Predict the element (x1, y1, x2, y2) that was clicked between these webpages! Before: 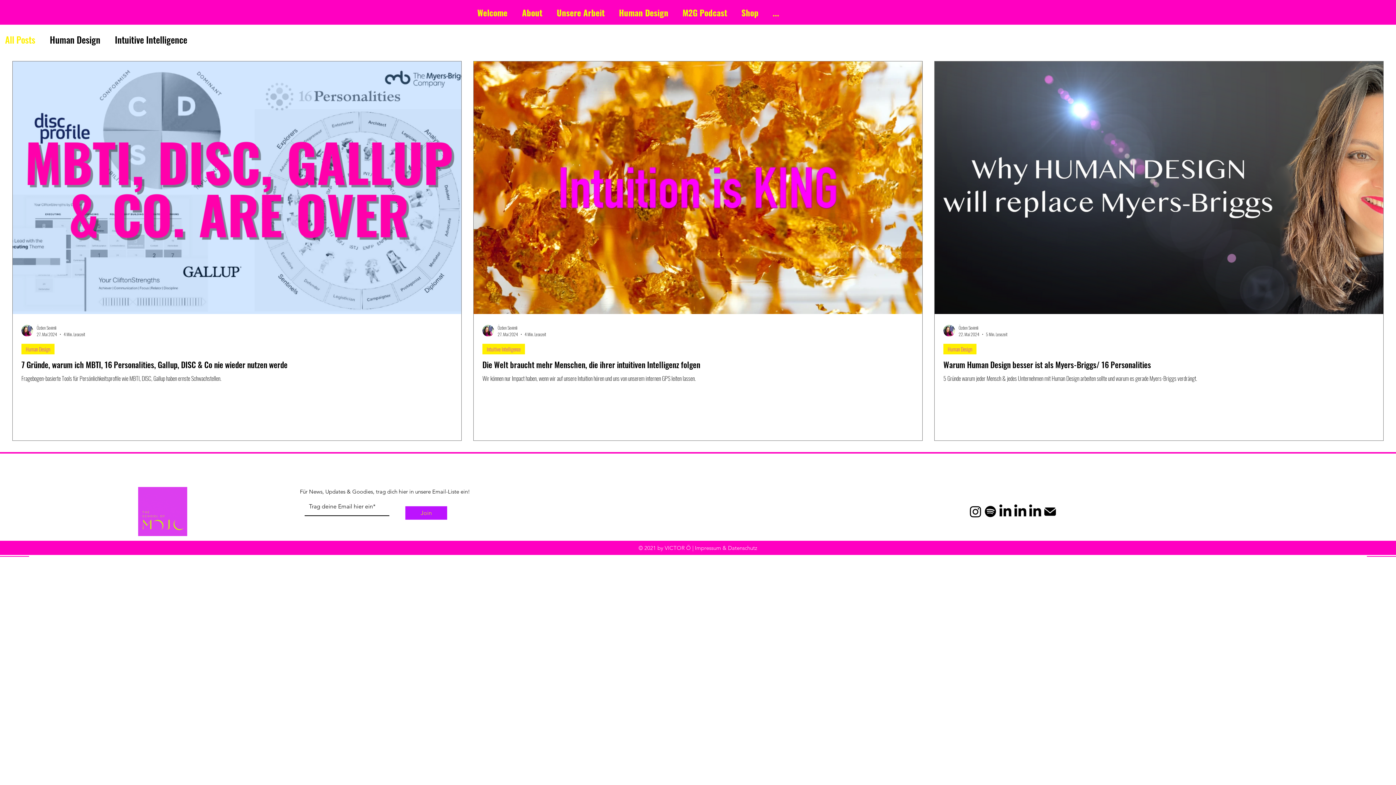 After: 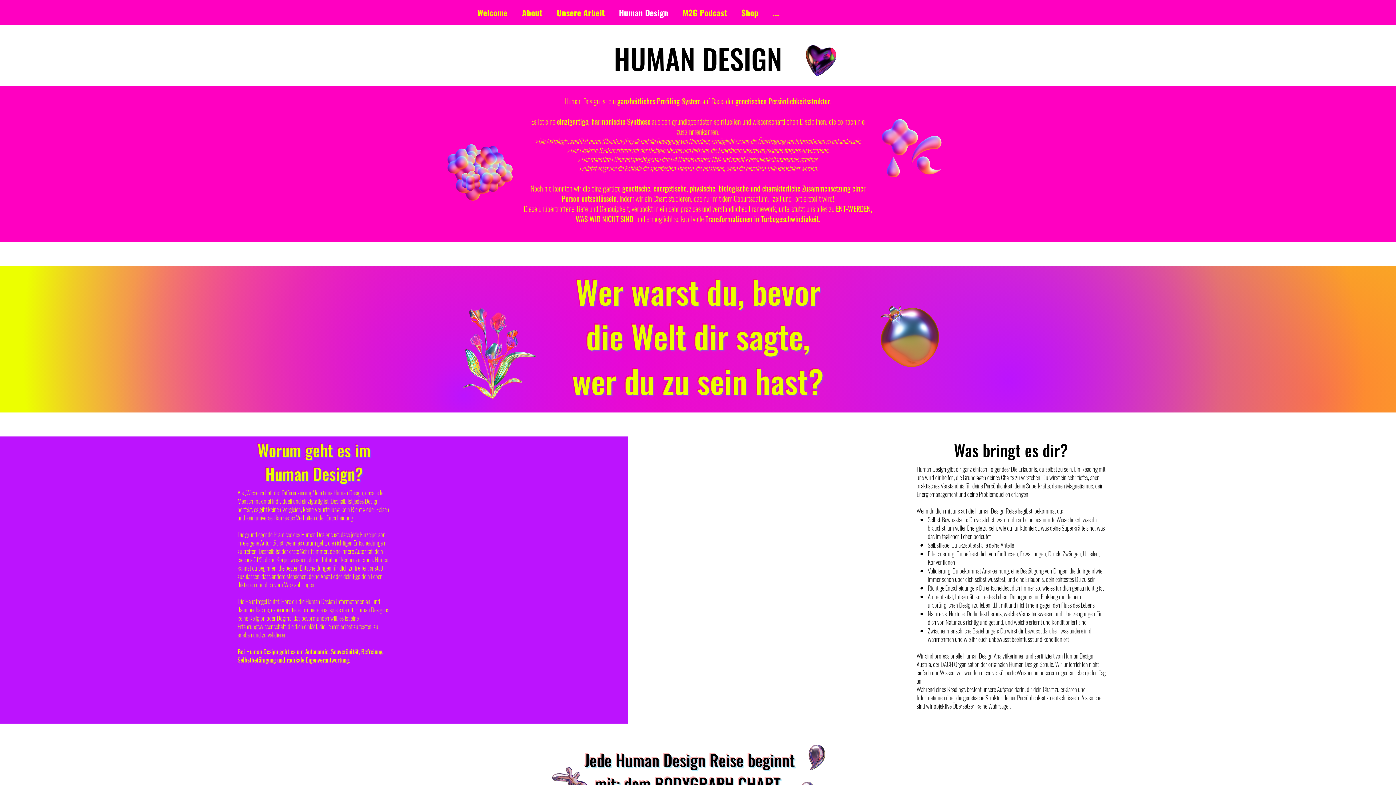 Action: label: Human Design bbox: (612, 3, 675, 21)